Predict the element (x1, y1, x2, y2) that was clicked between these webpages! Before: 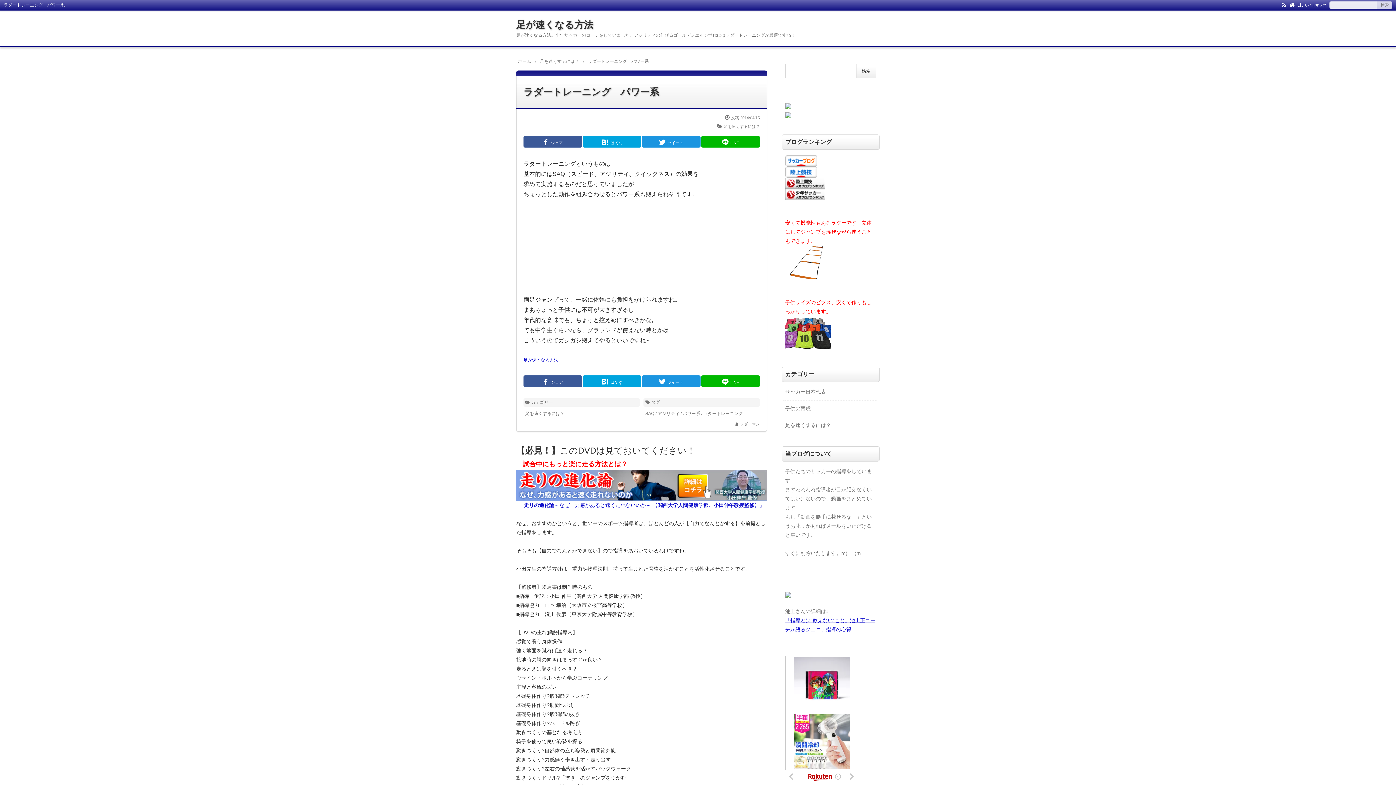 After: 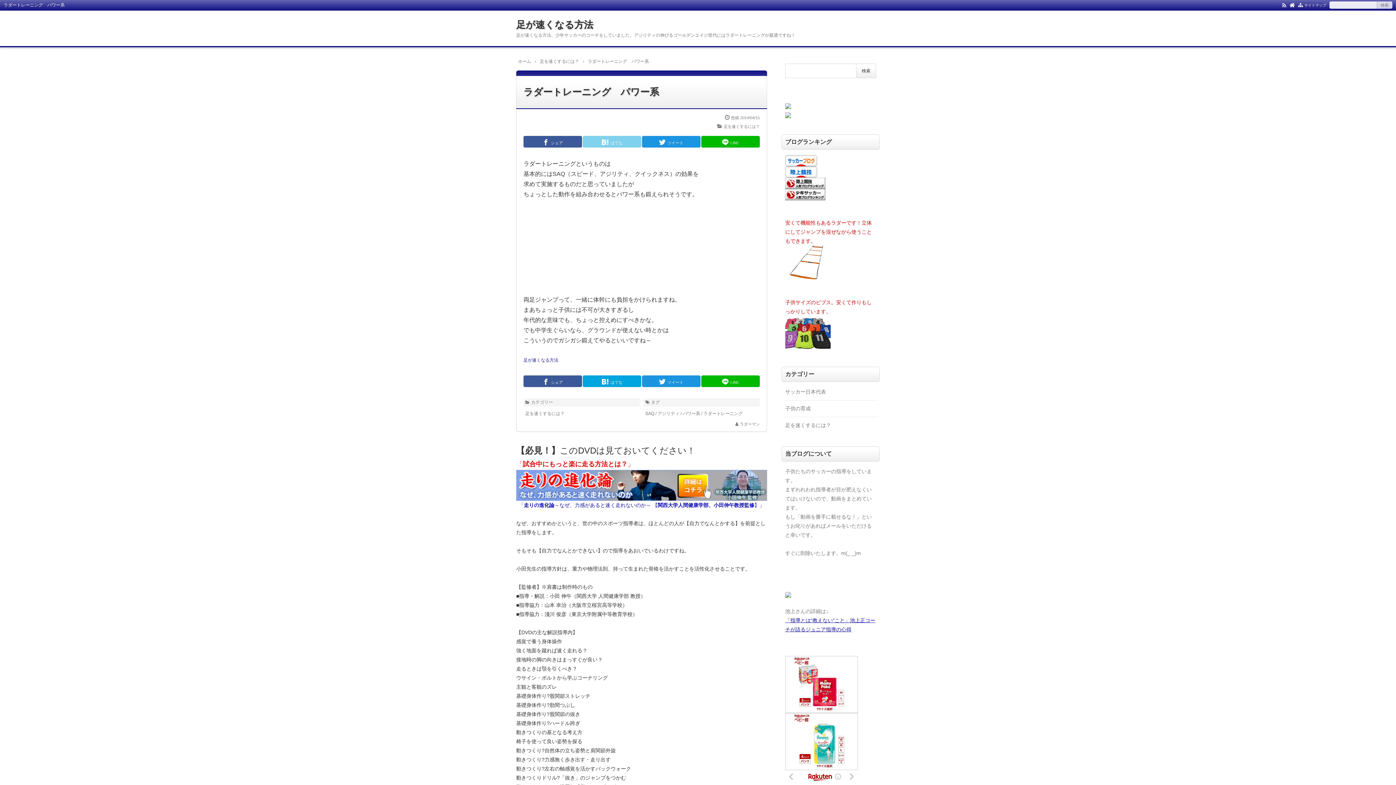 Action: label: はてな bbox: (582, 136, 641, 147)